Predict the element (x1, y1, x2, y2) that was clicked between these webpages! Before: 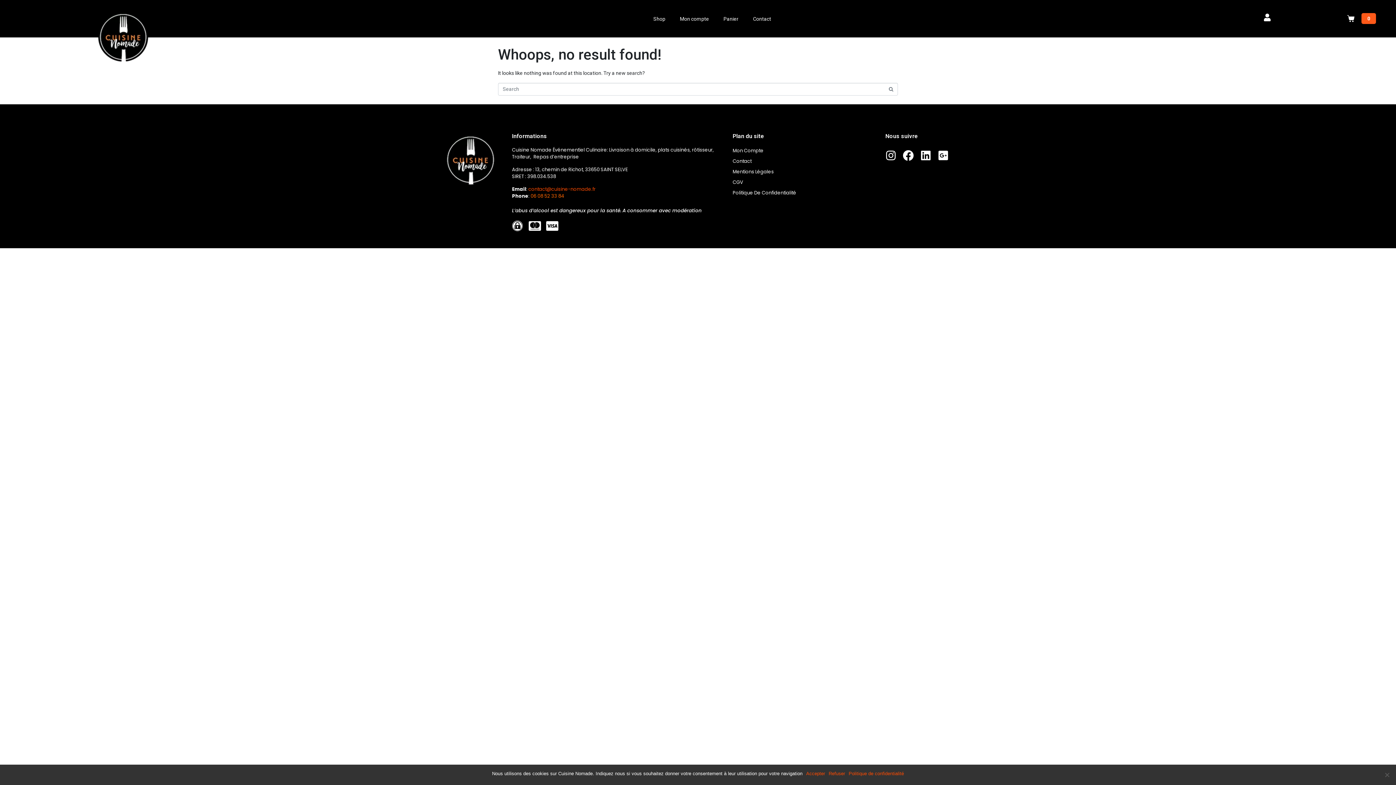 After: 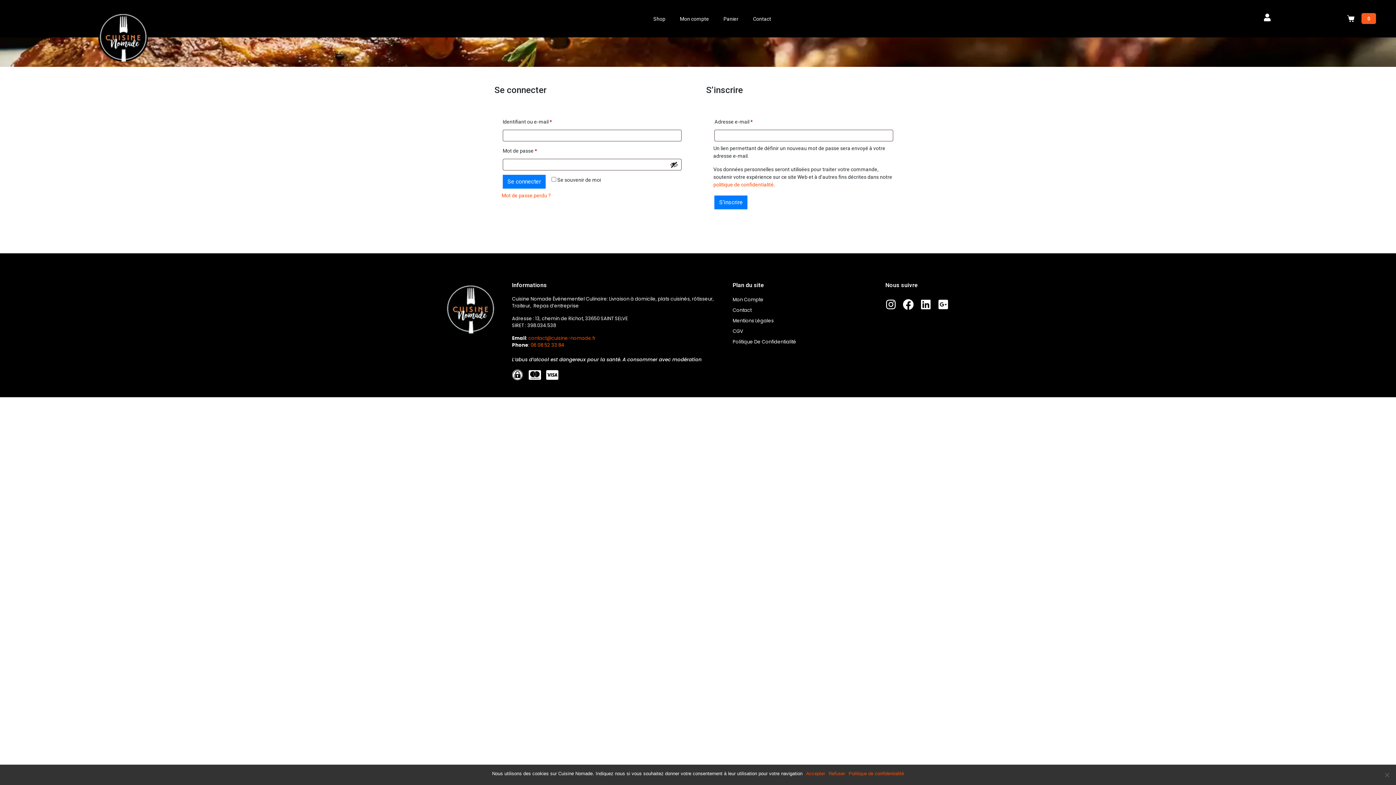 Action: label: Mon Compte bbox: (732, 146, 885, 155)